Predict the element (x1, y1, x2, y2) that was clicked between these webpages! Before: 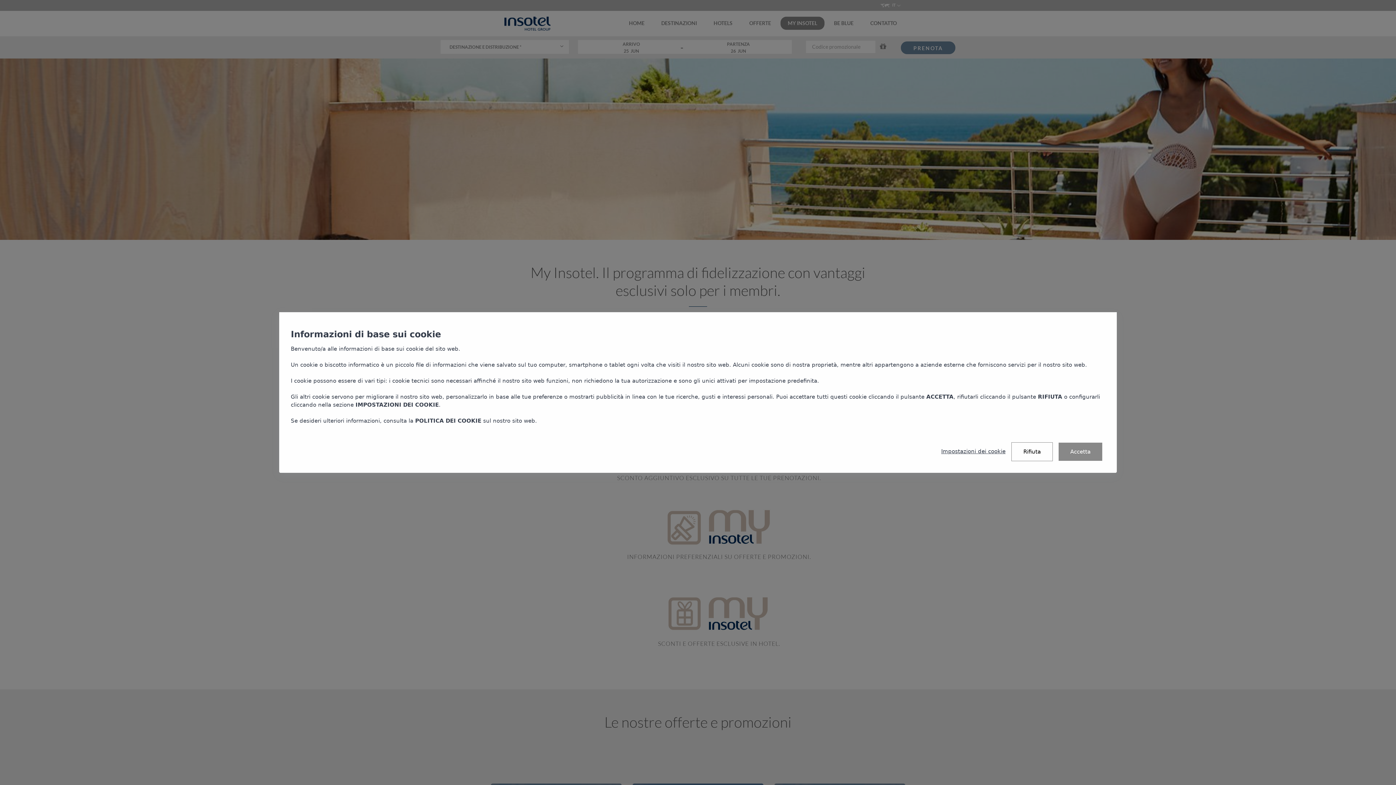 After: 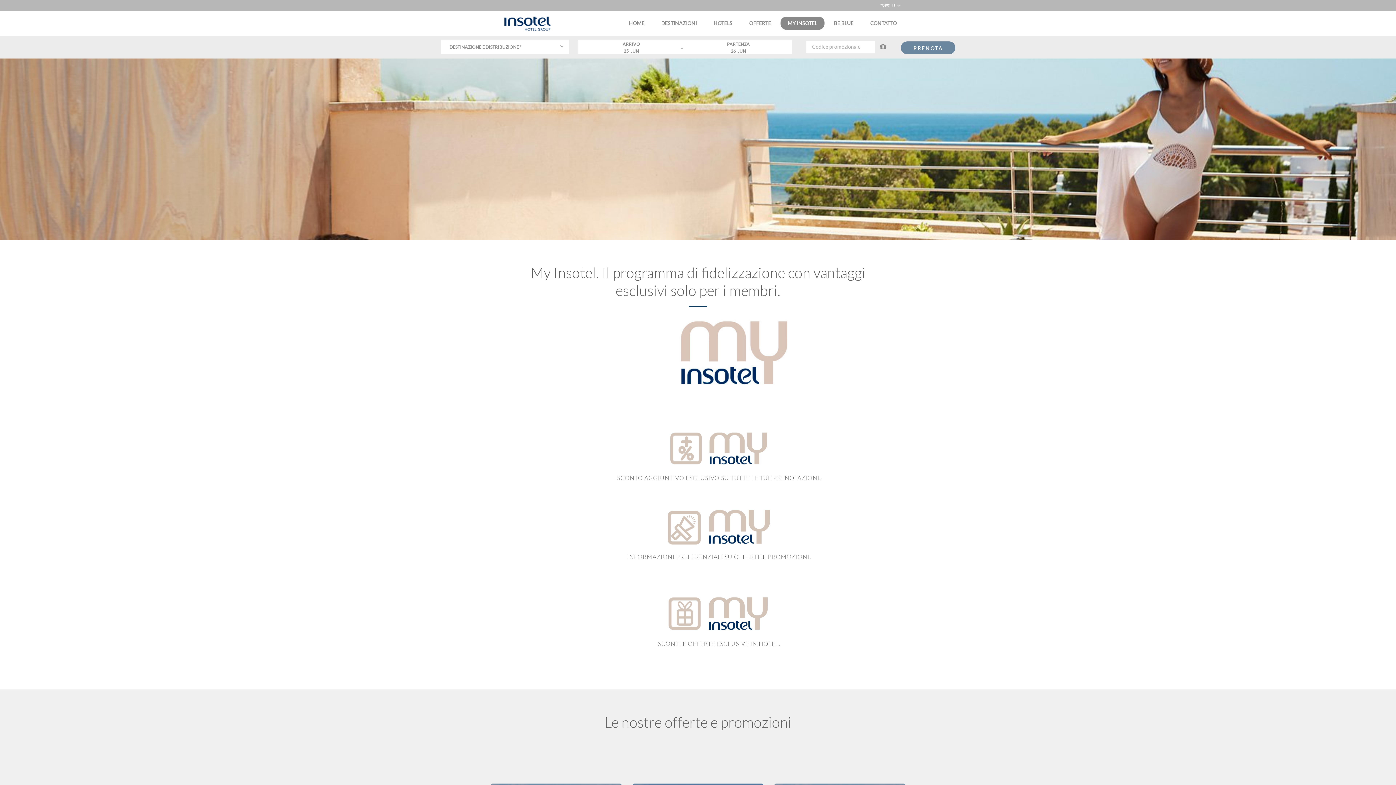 Action: label: Rifiuta bbox: (1011, 442, 1053, 461)